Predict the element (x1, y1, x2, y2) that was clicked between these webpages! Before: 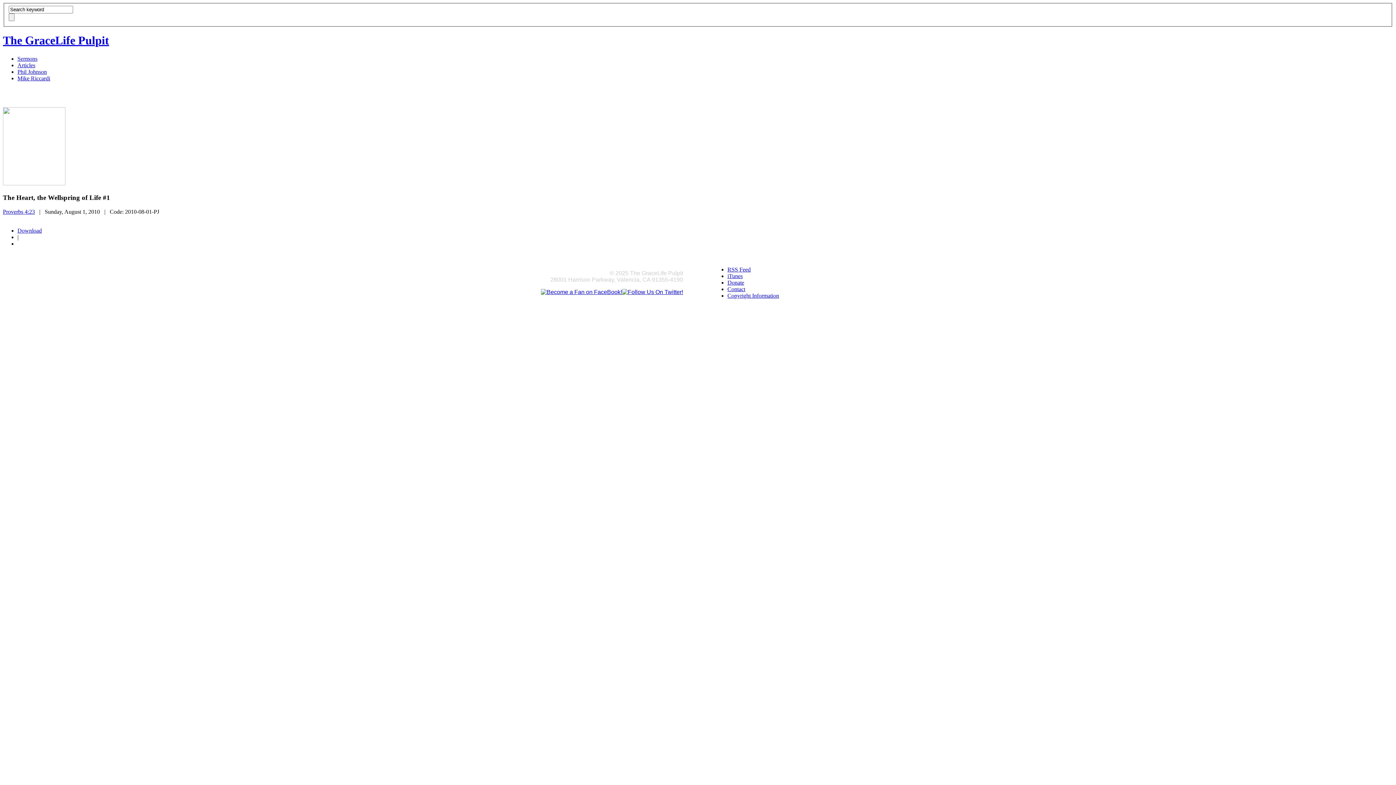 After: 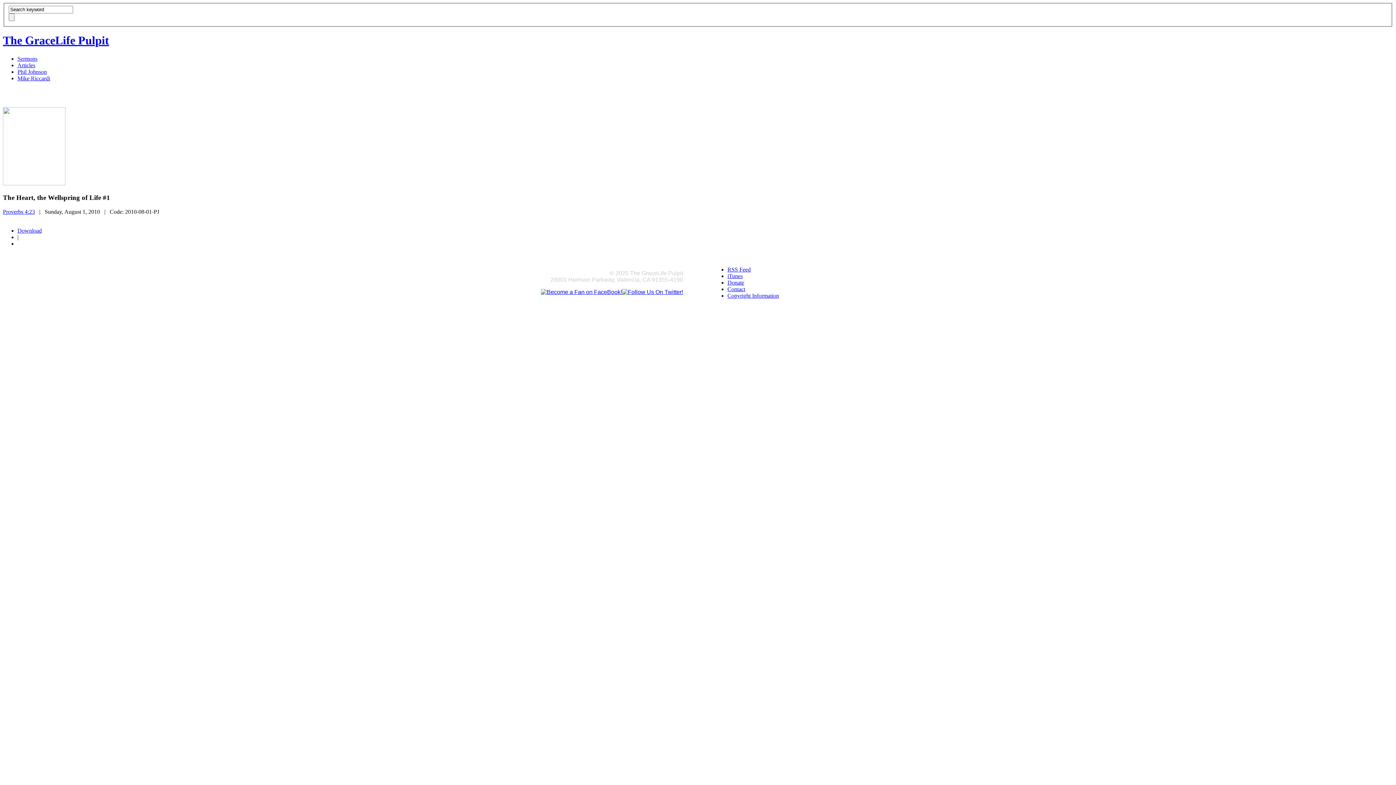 Action: bbox: (541, 289, 622, 295)